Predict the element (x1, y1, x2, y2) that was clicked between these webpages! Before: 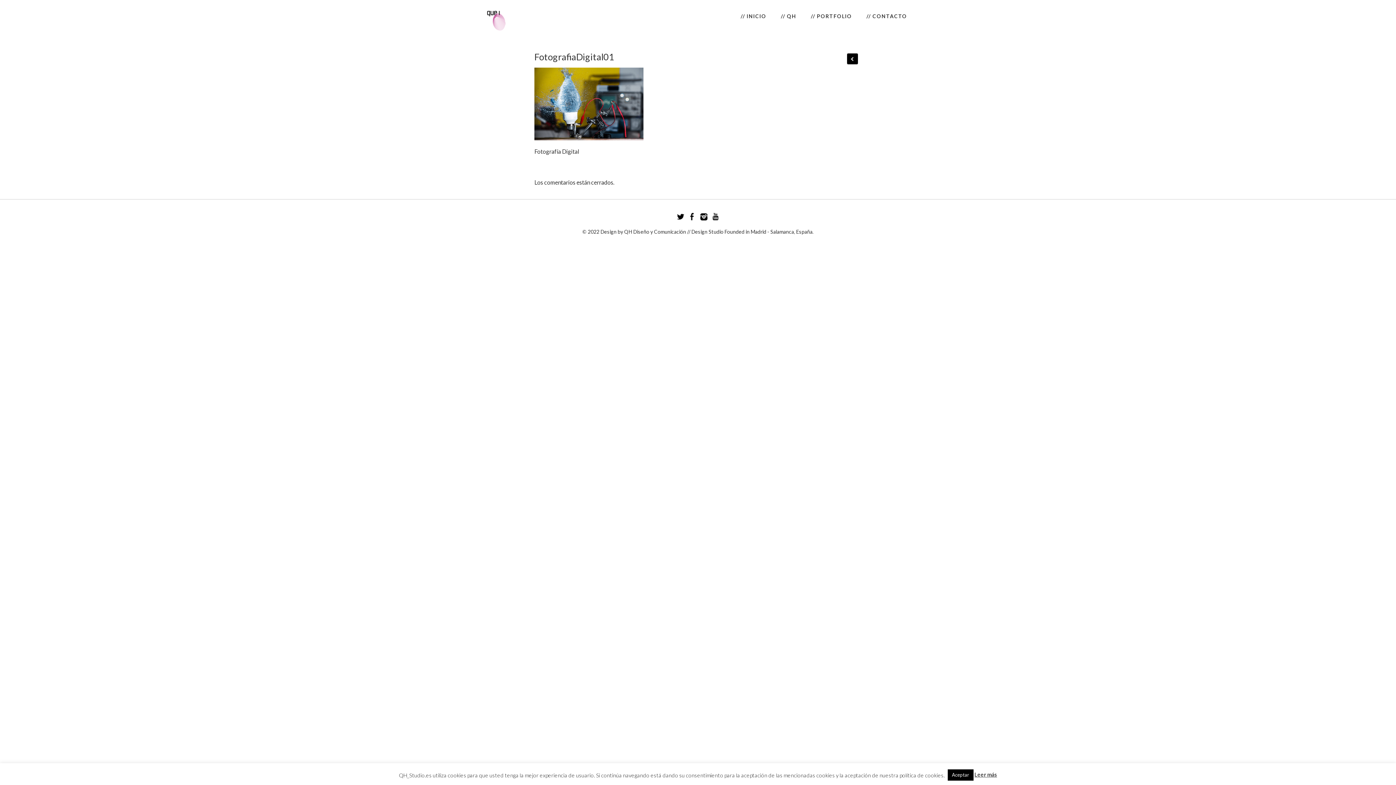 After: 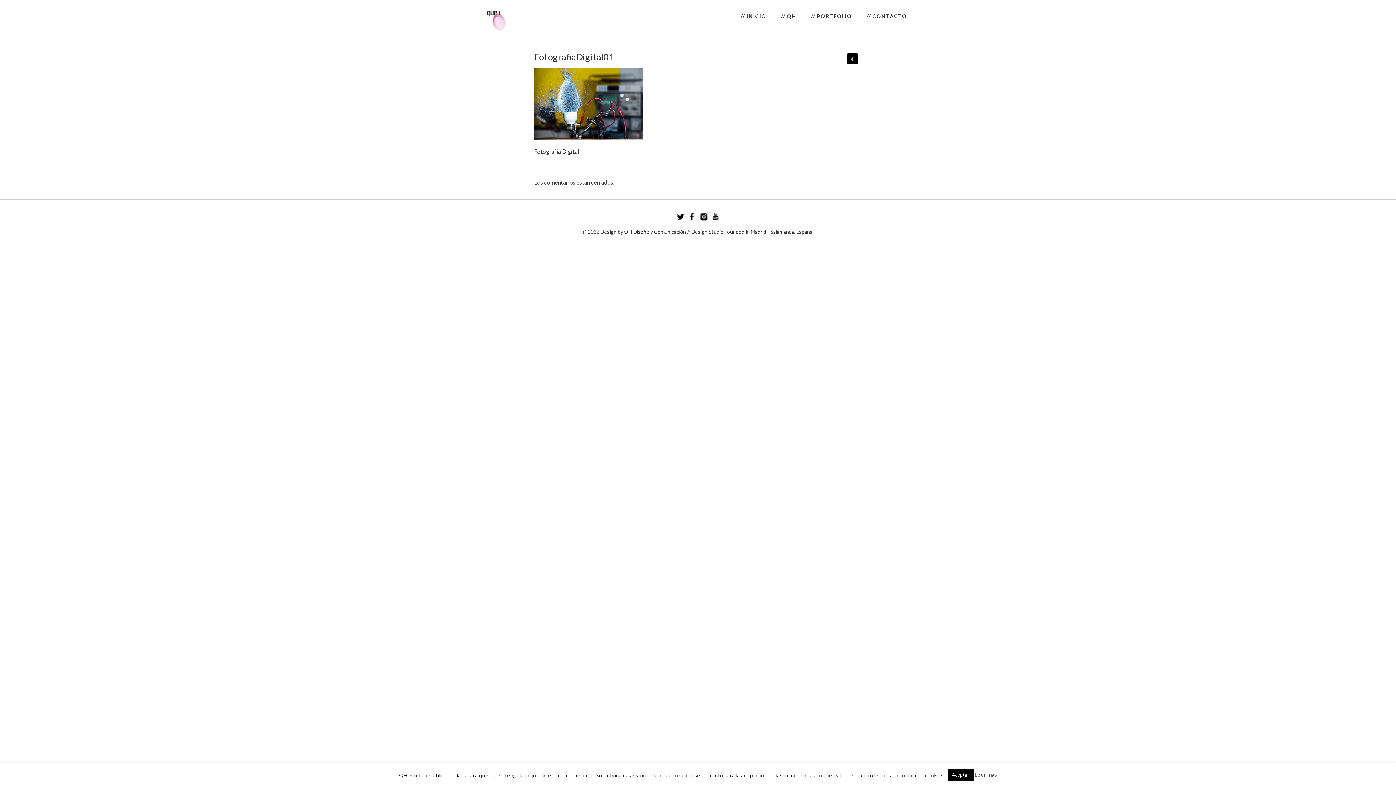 Action: bbox: (687, 216, 697, 222)